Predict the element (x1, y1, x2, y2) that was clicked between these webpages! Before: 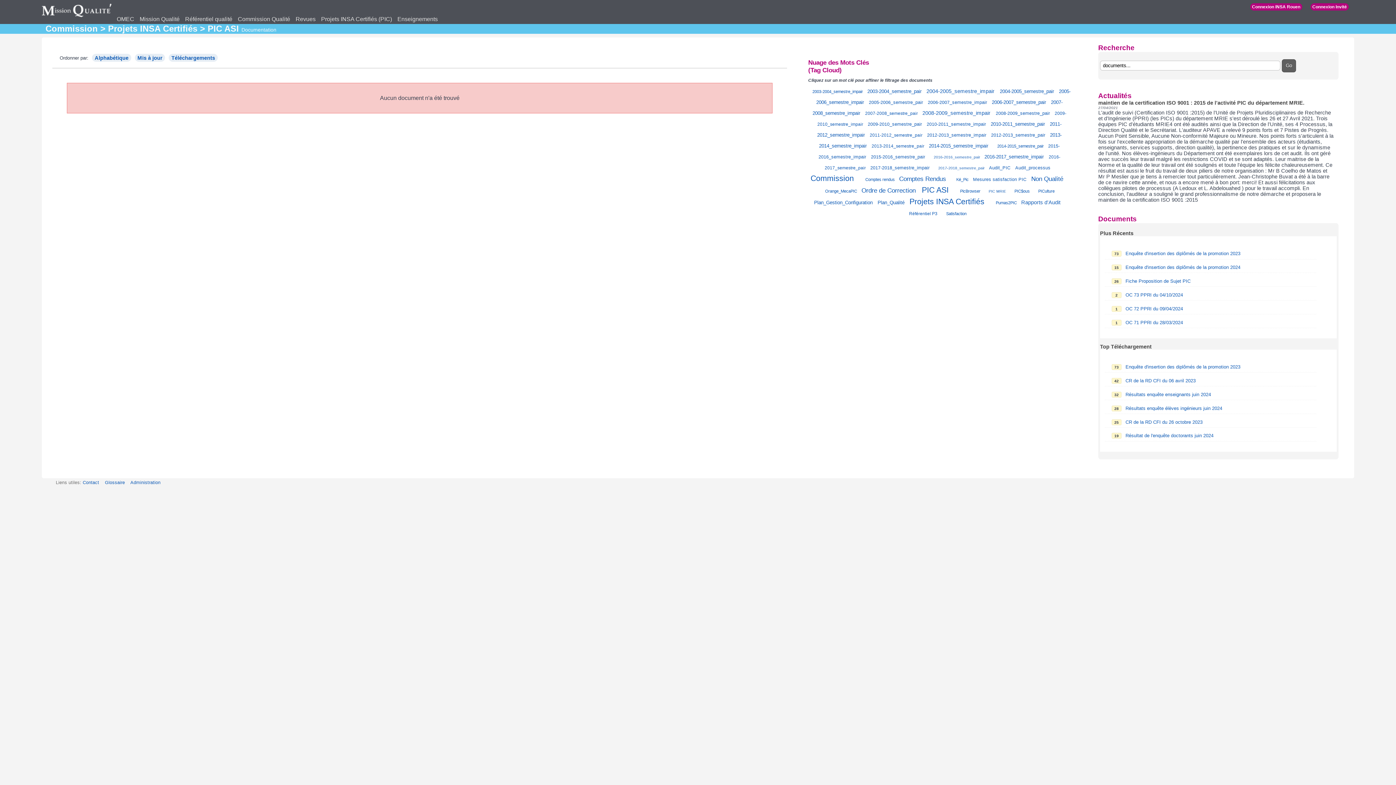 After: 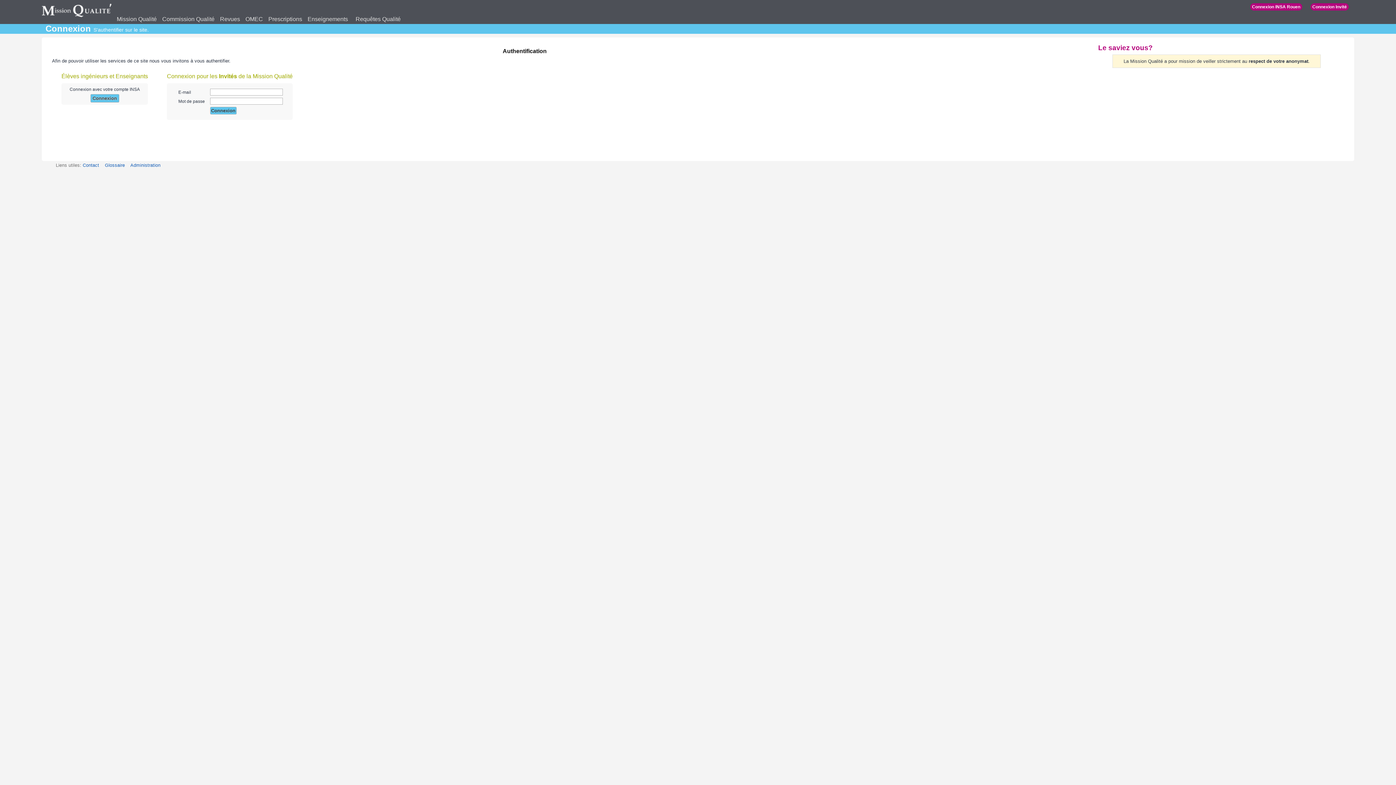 Action: bbox: (1125, 378, 1196, 383) label: CR de la RD CFI du 06 avril 2023